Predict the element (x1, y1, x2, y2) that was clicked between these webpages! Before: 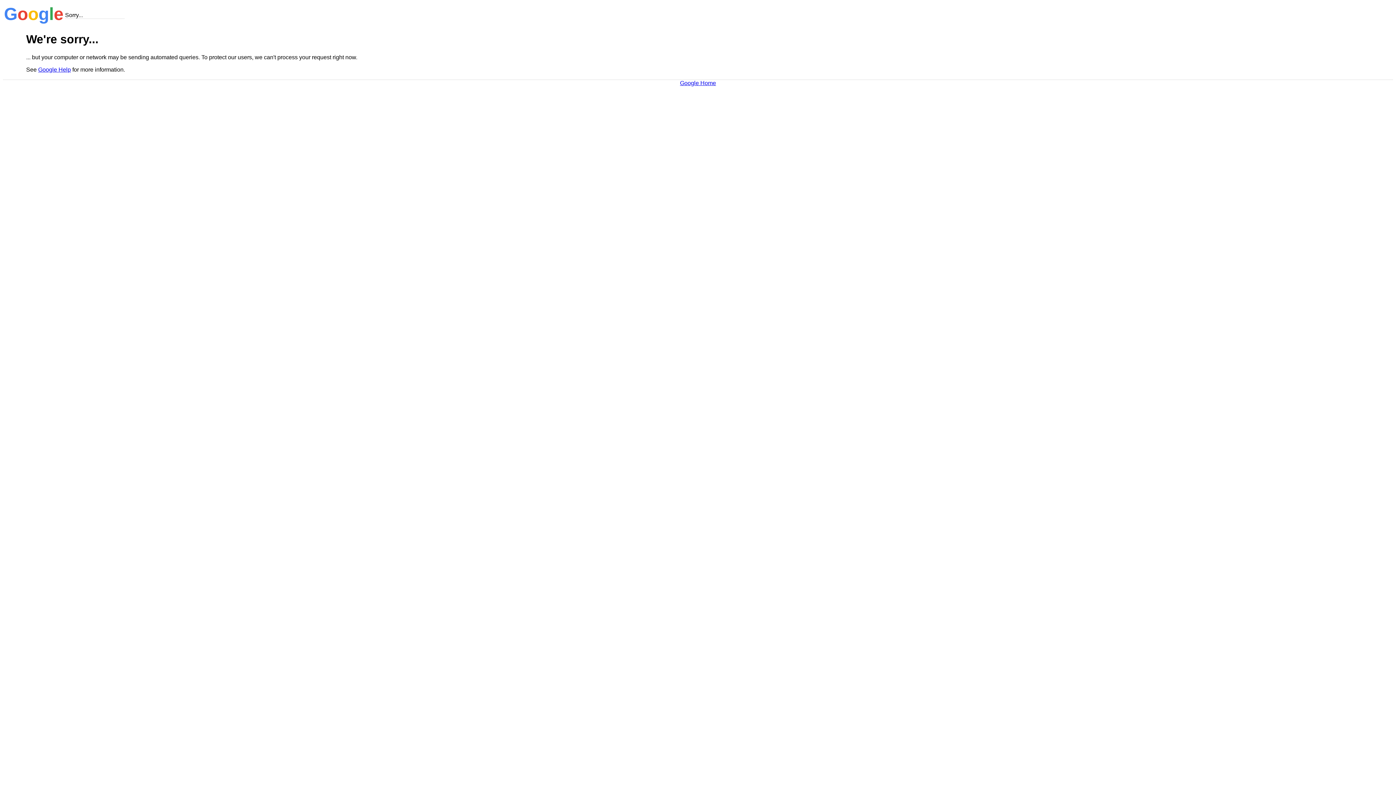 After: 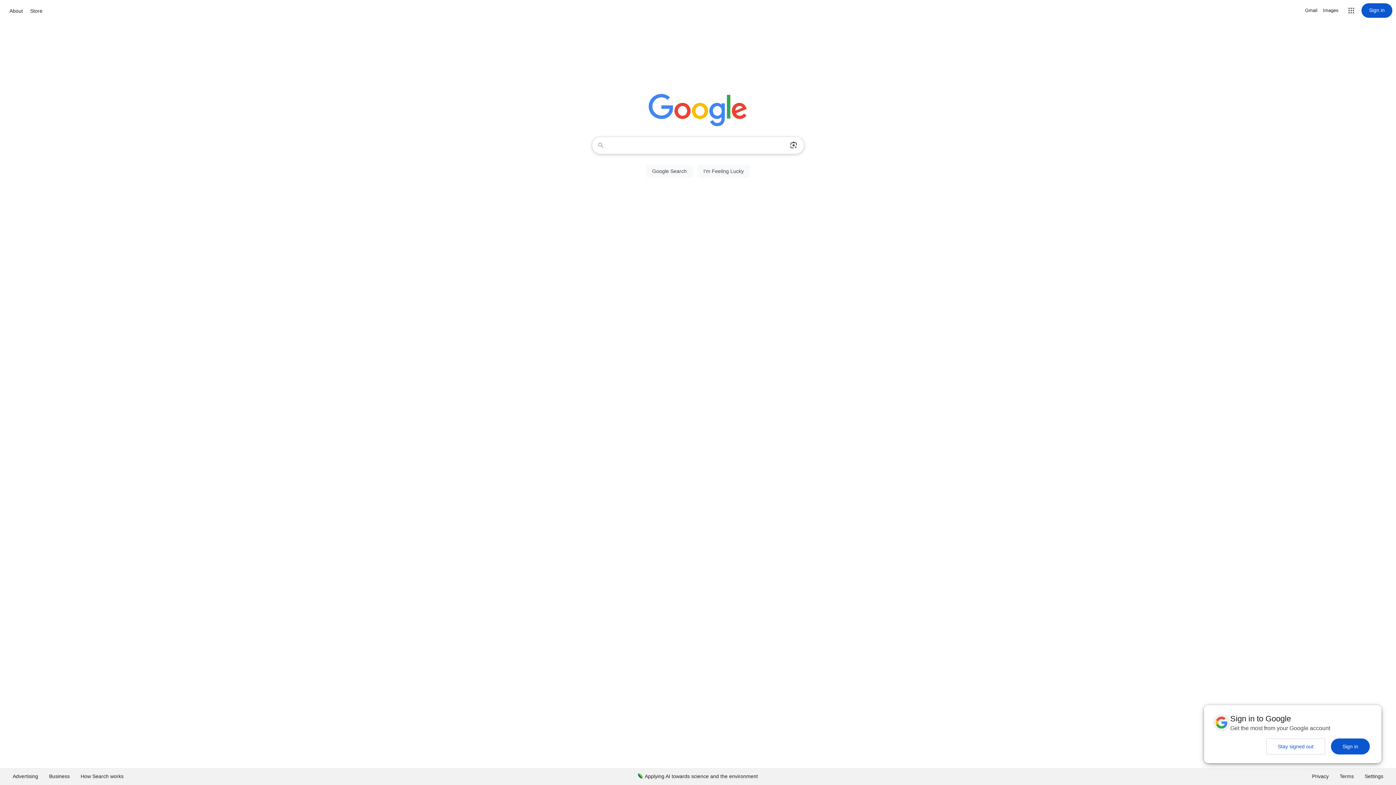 Action: bbox: (680, 79, 716, 86) label: Google Home